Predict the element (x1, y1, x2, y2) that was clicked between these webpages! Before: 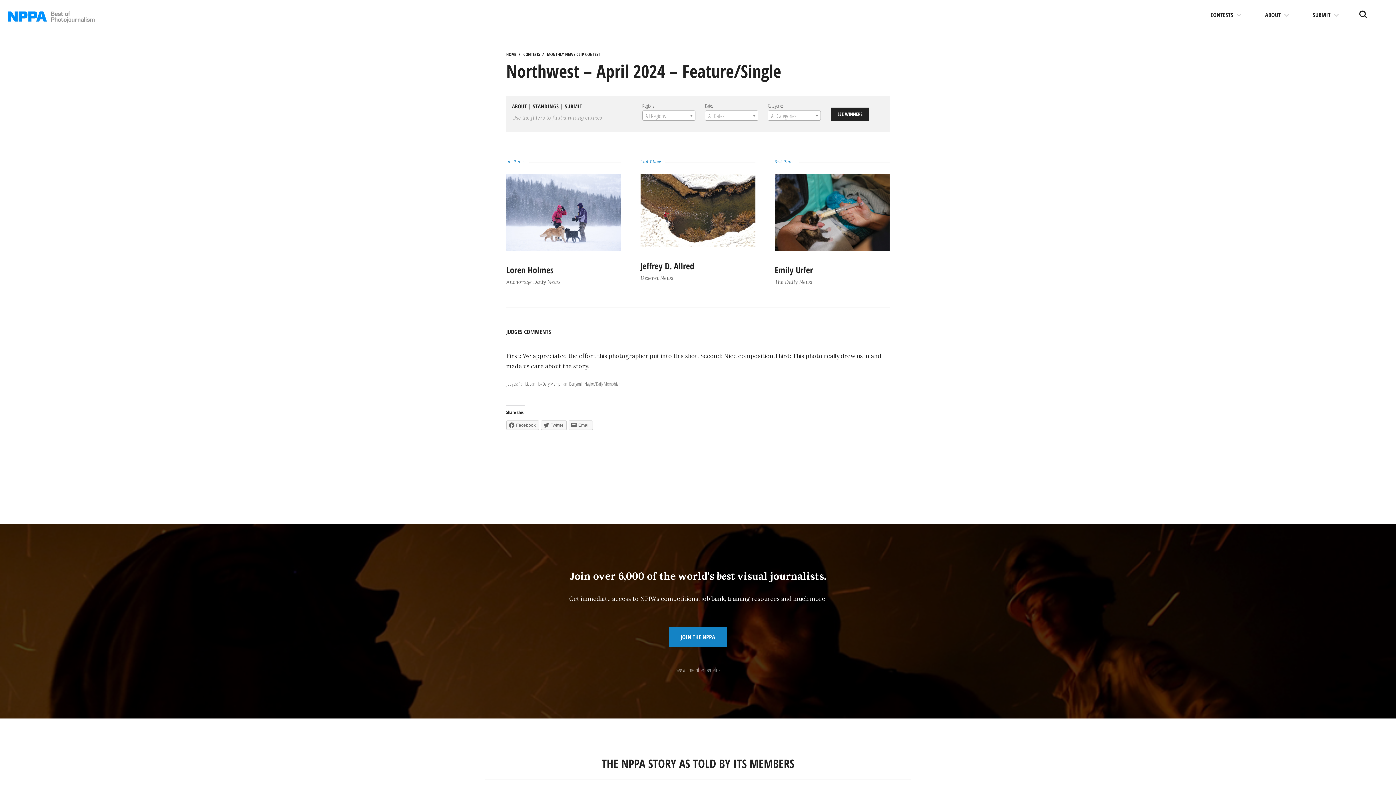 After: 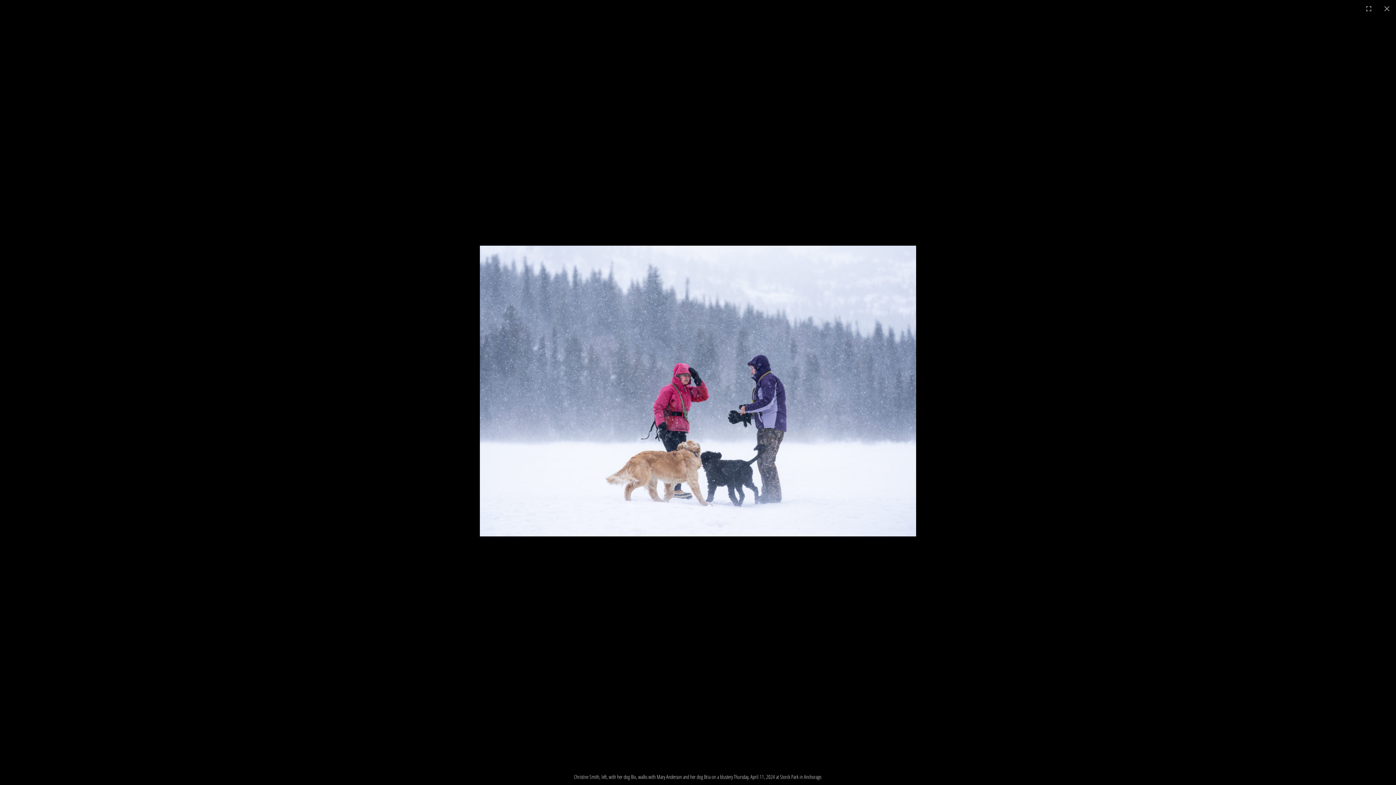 Action: bbox: (506, 174, 621, 253) label: Enlarge